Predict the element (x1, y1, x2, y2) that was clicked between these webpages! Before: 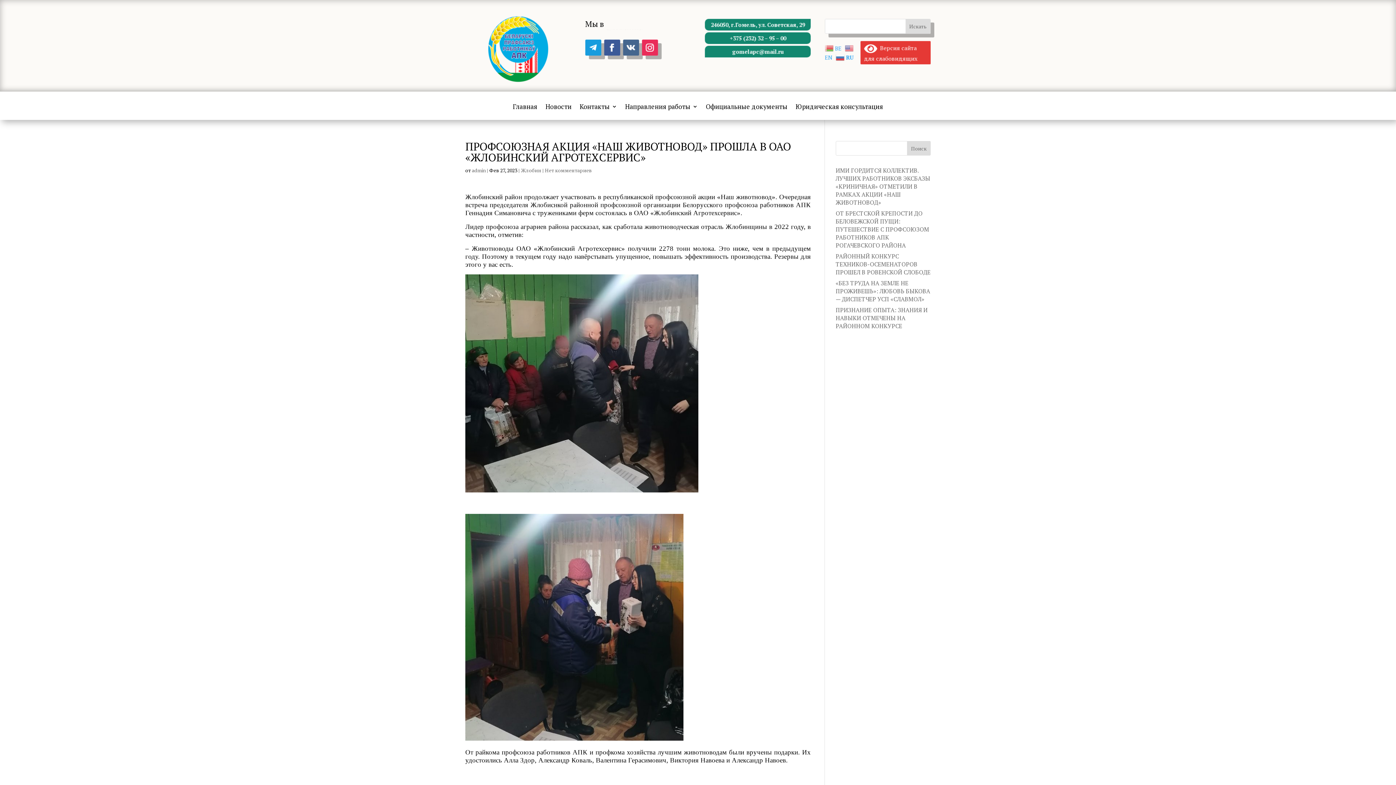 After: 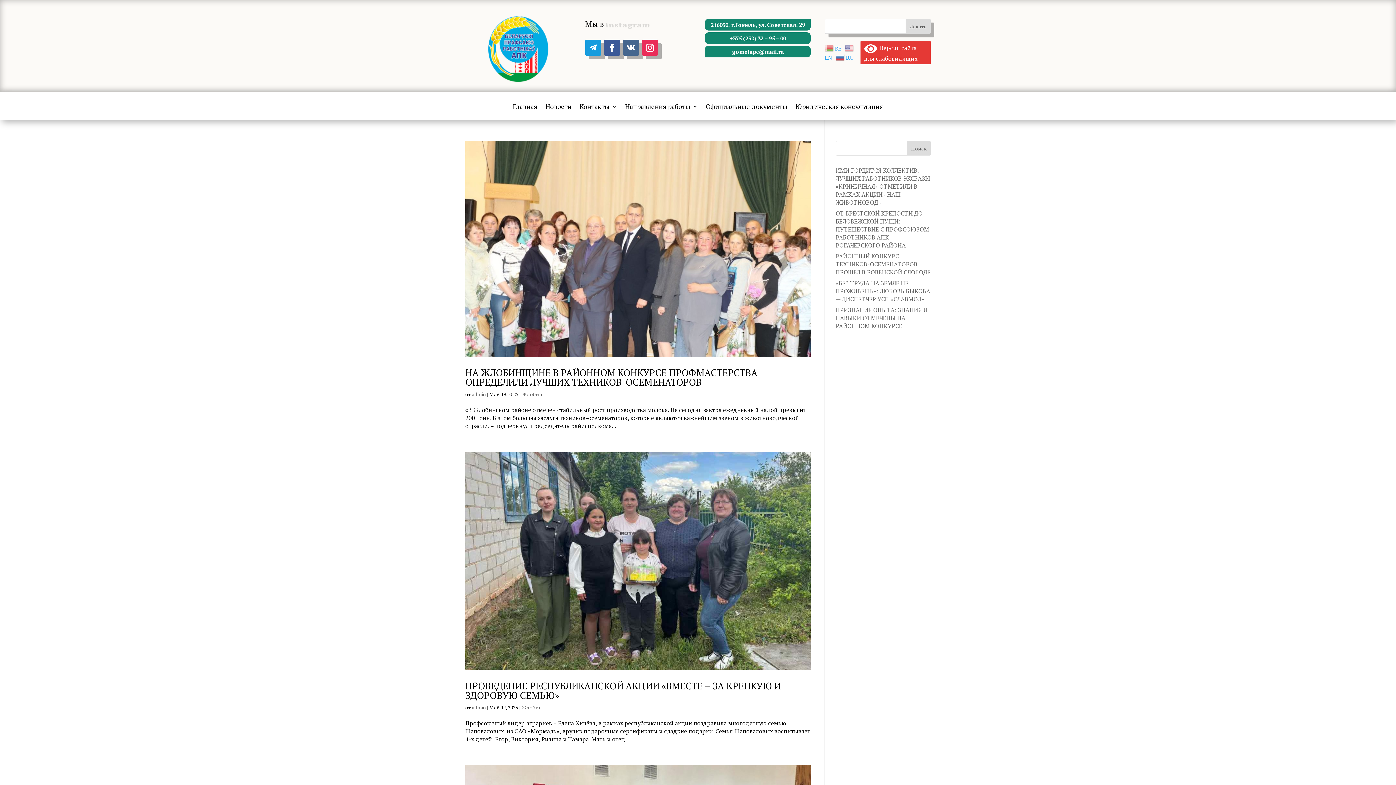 Action: bbox: (521, 166, 541, 173) label: Жлобин